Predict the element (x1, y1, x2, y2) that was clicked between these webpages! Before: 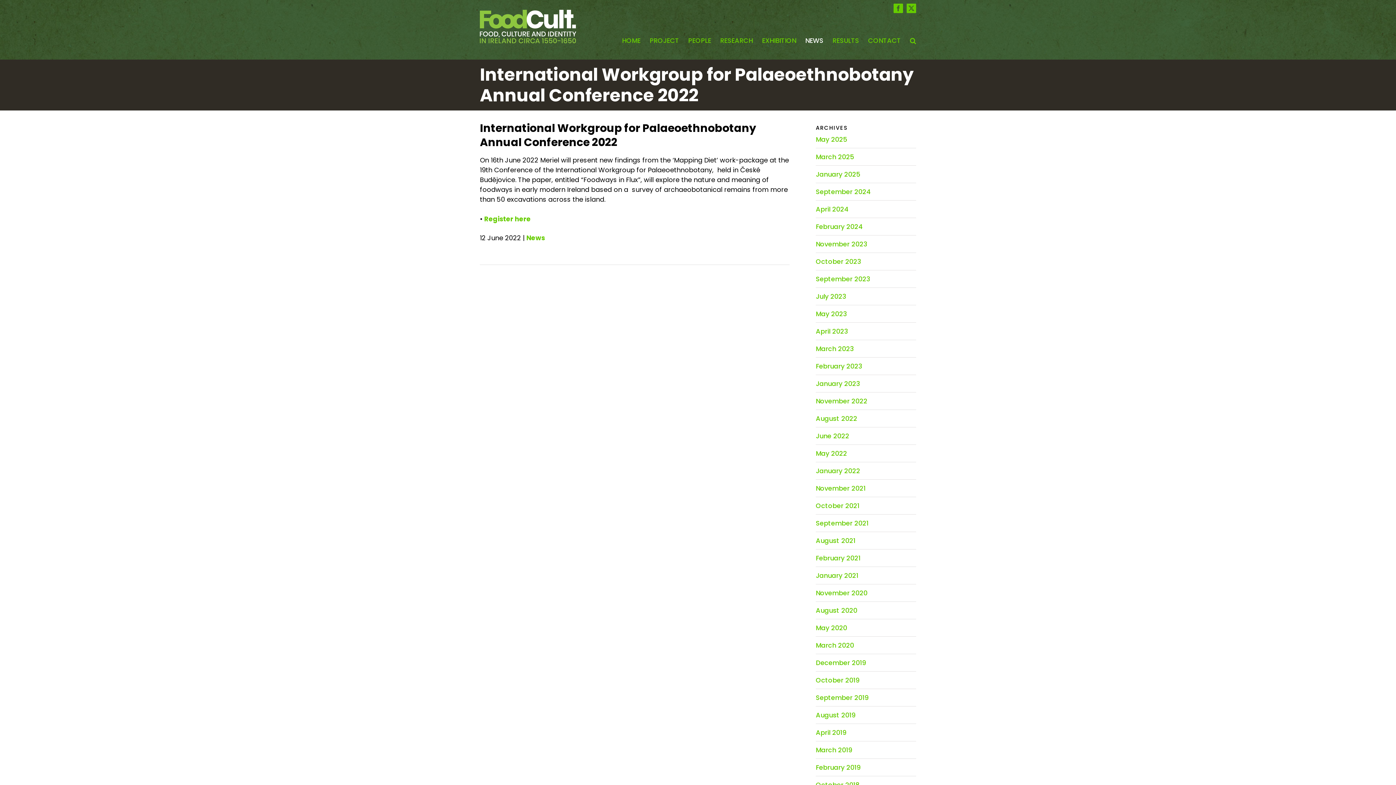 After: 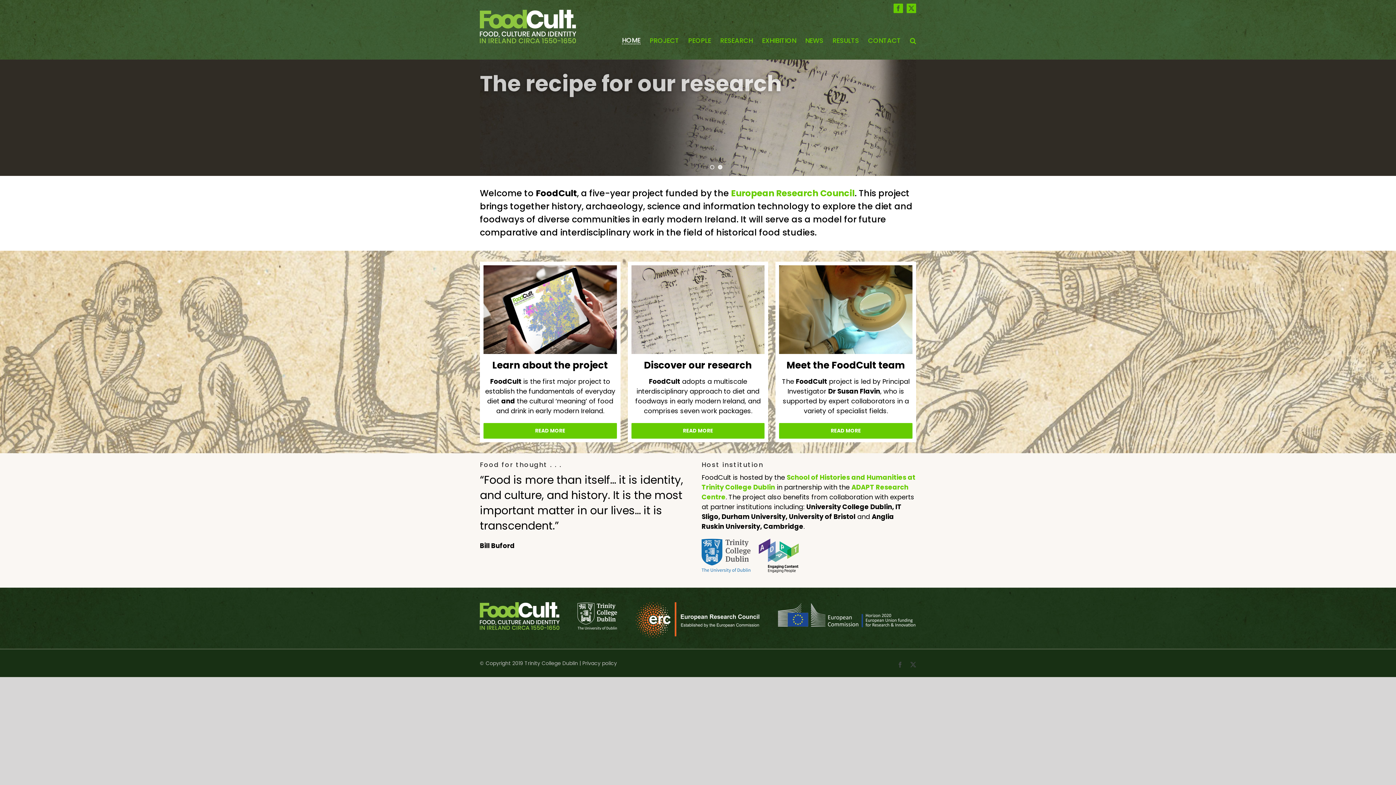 Action: bbox: (622, 22, 640, 59) label: HOME